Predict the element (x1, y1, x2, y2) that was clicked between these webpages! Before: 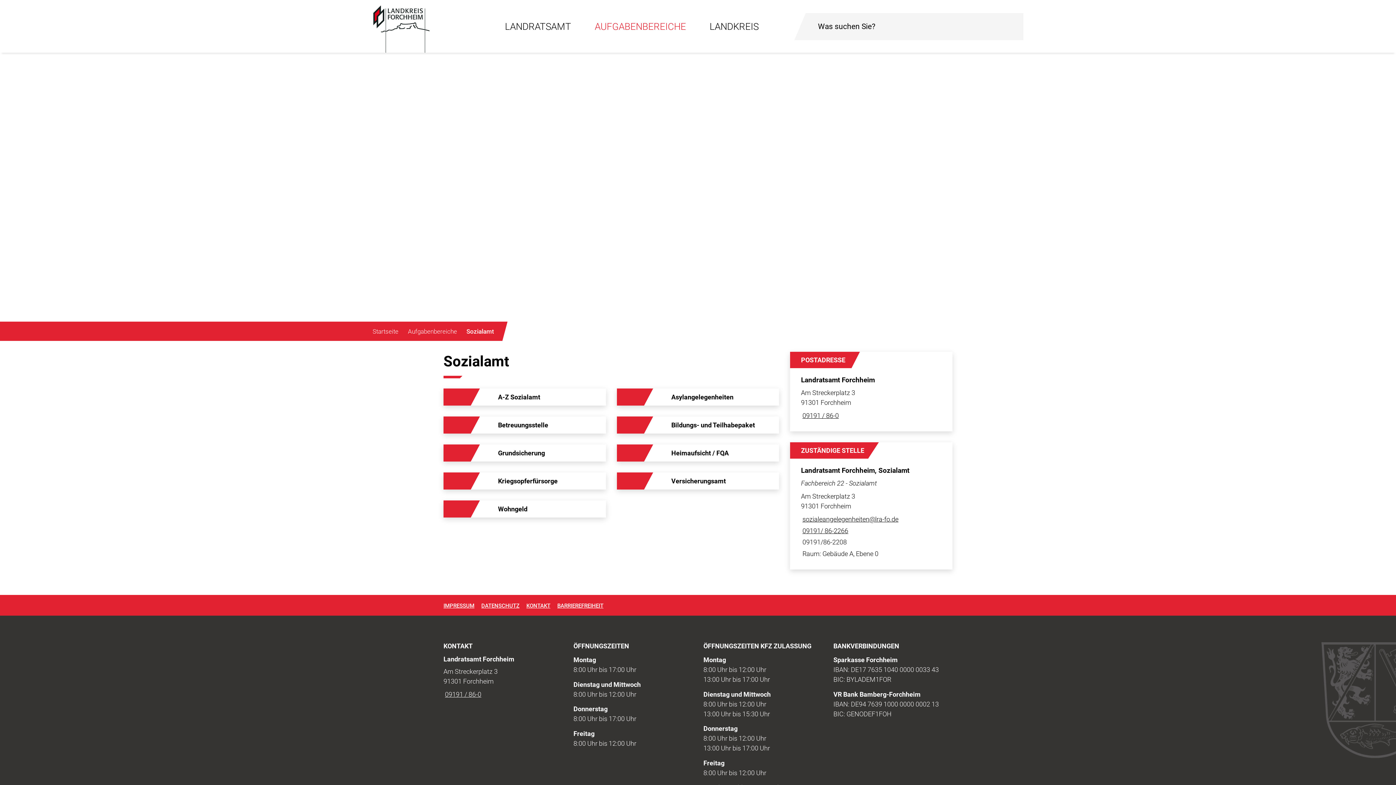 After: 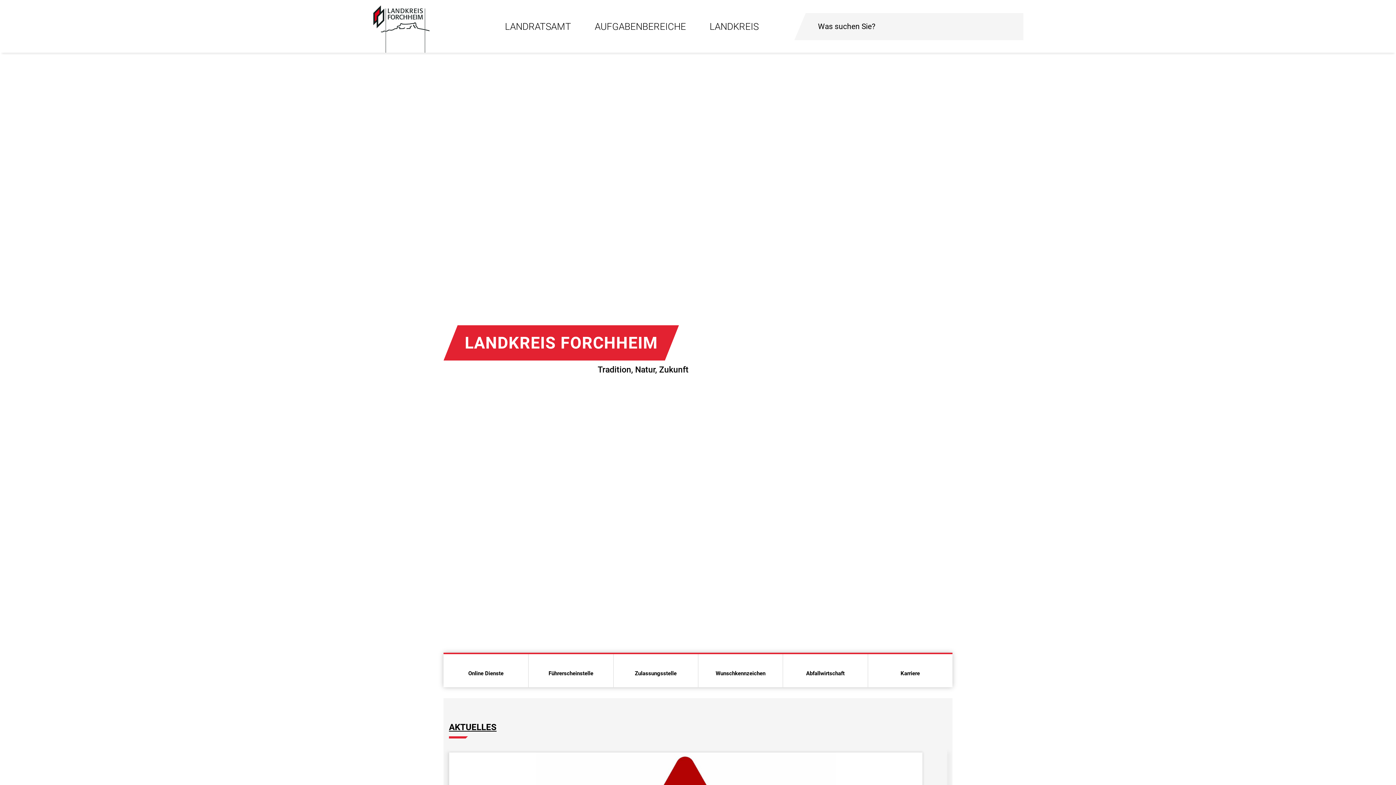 Action: bbox: (372, 5, 472, 52)